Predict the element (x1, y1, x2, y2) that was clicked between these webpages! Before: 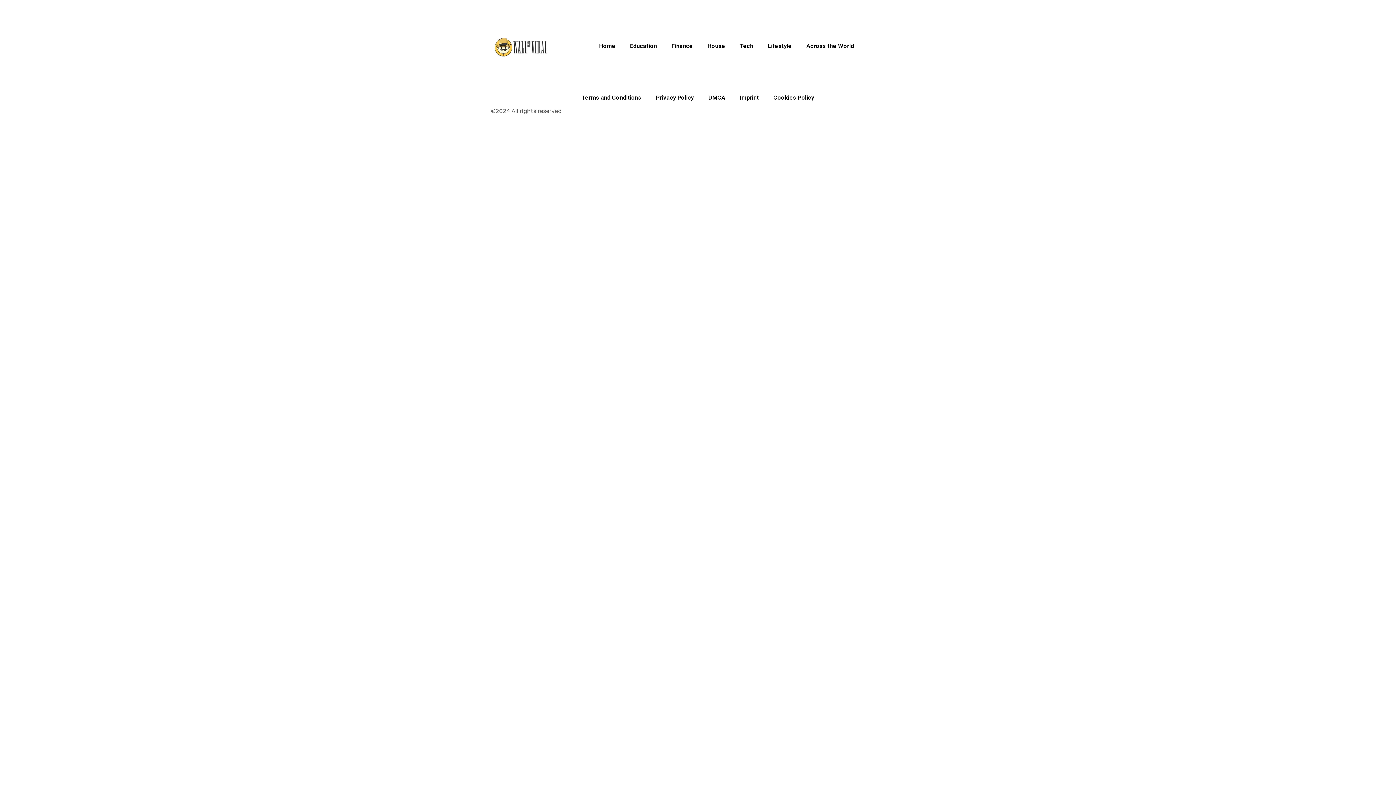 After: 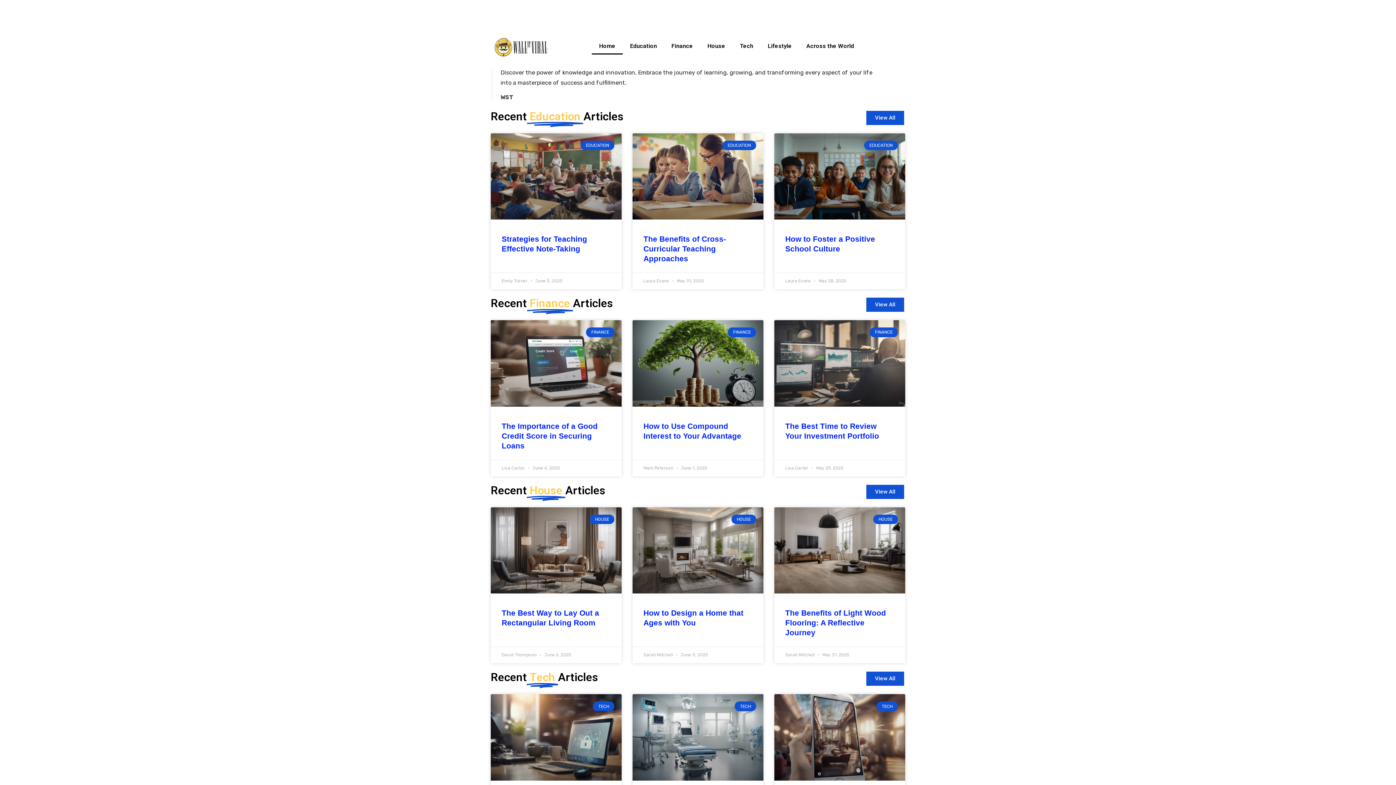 Action: bbox: (494, 37, 547, 56)